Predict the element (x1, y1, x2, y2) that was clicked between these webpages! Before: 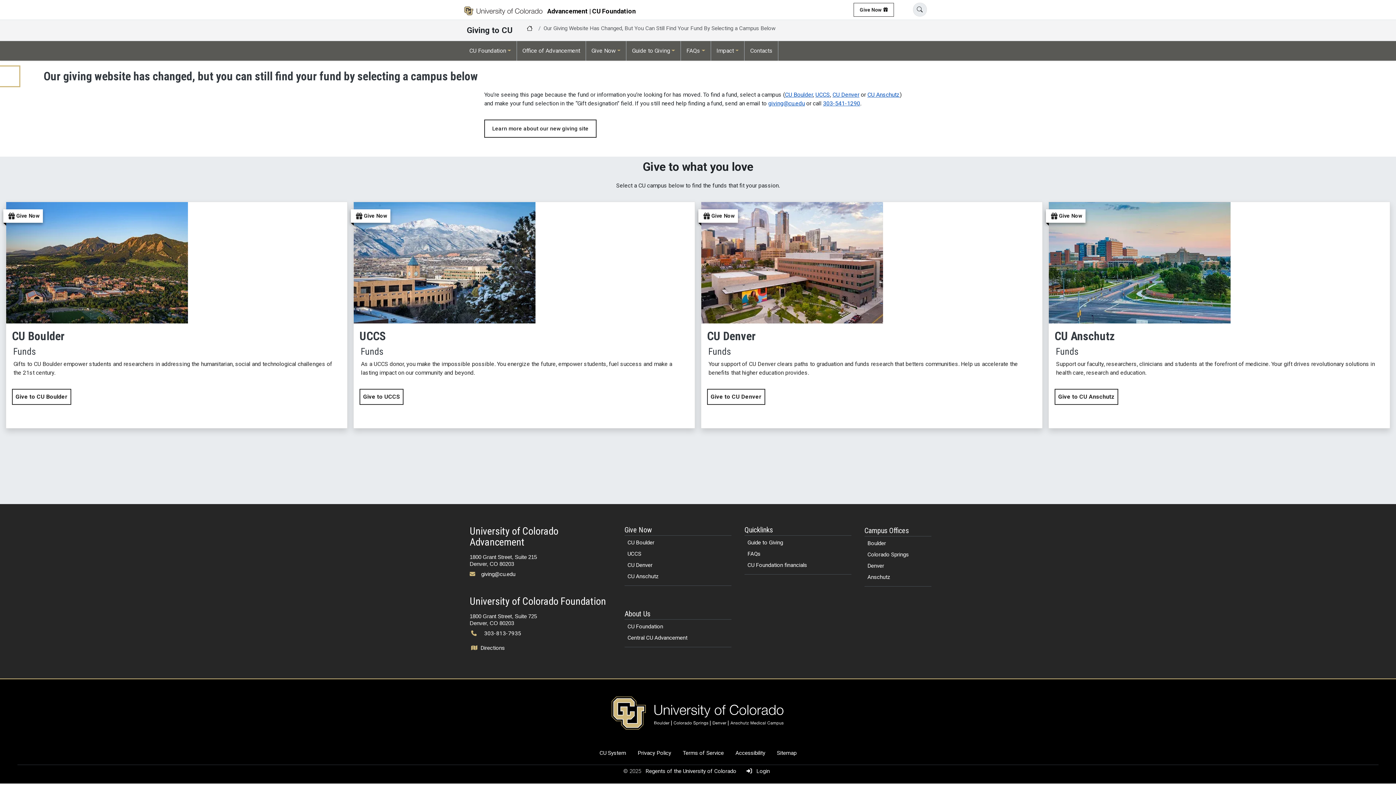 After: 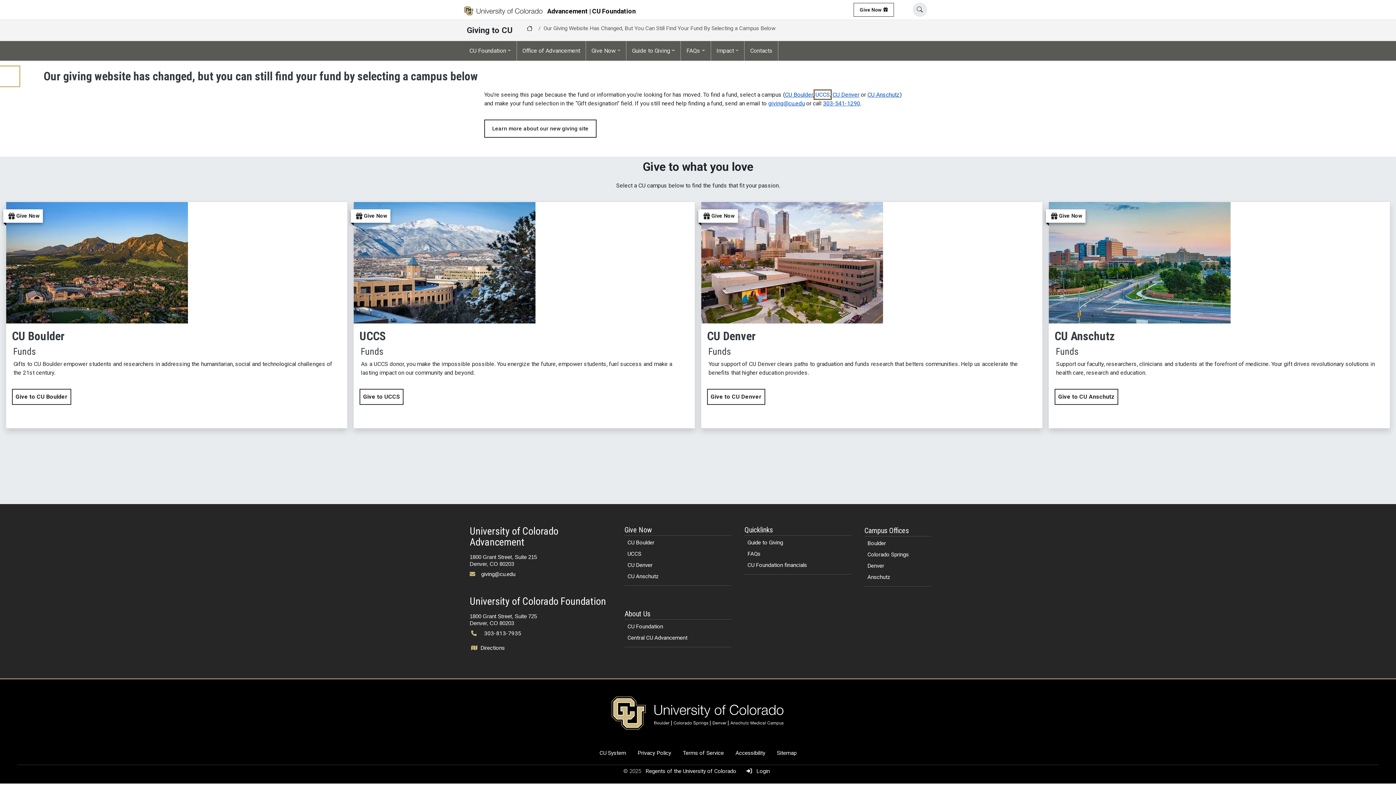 Action: bbox: (815, 91, 830, 98) label: UCCS